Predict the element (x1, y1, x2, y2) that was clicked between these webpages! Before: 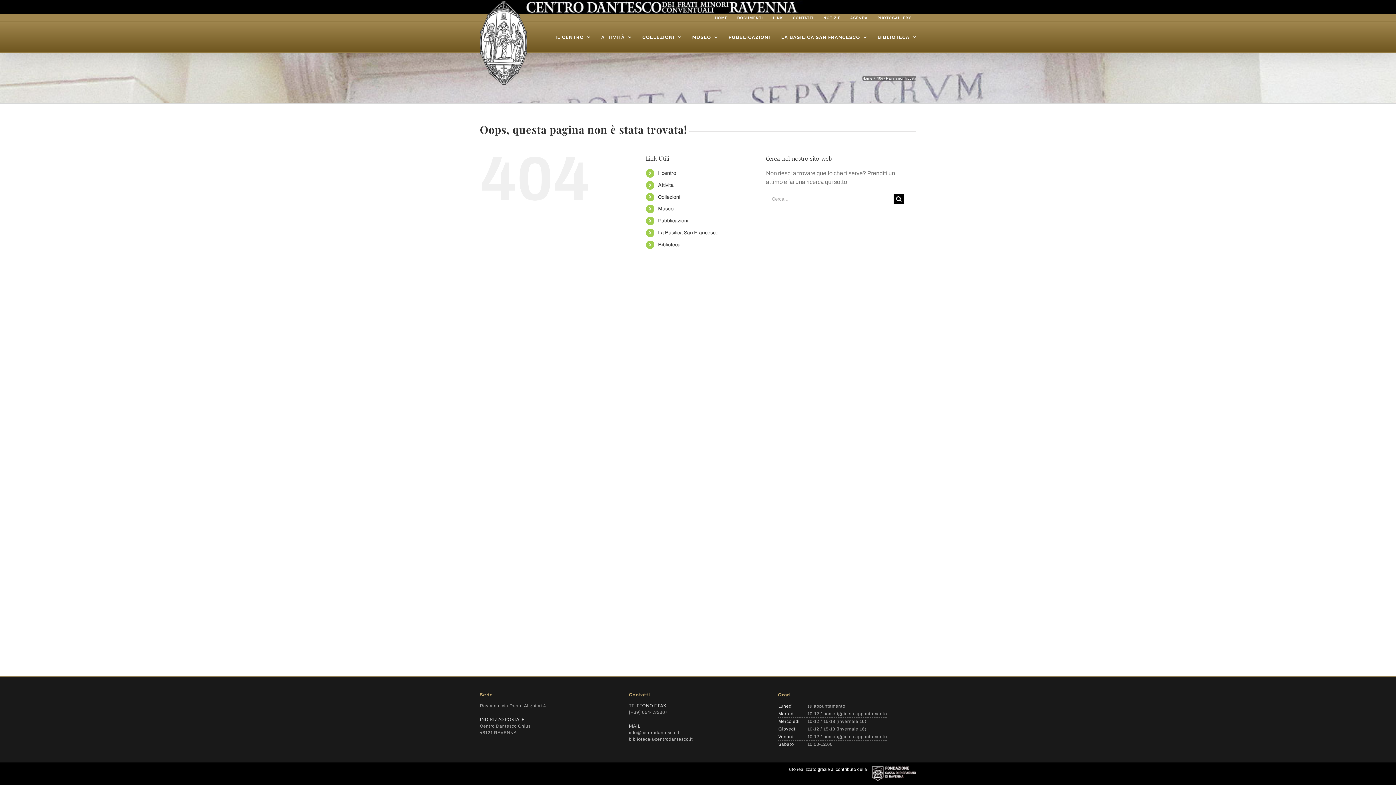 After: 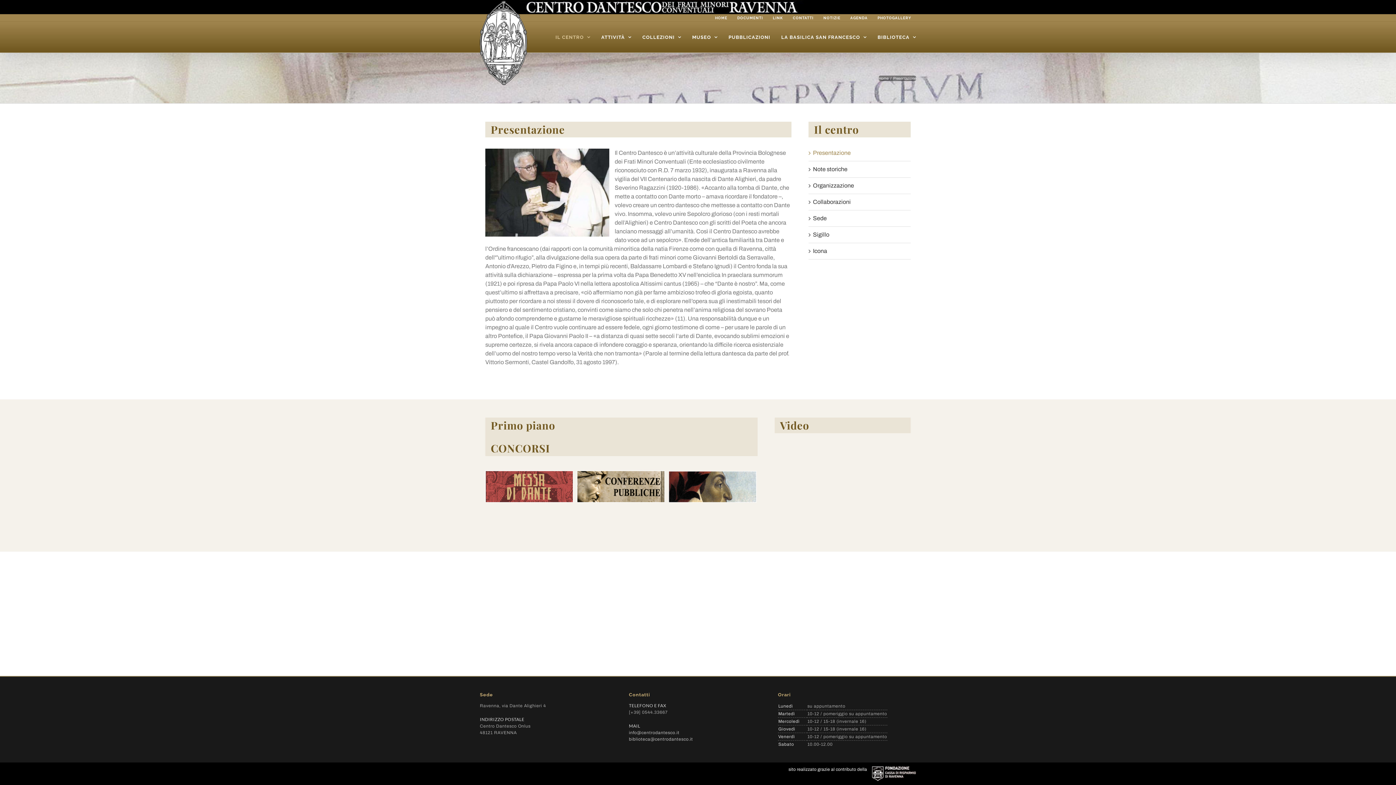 Action: label: Il centro bbox: (658, 170, 676, 176)